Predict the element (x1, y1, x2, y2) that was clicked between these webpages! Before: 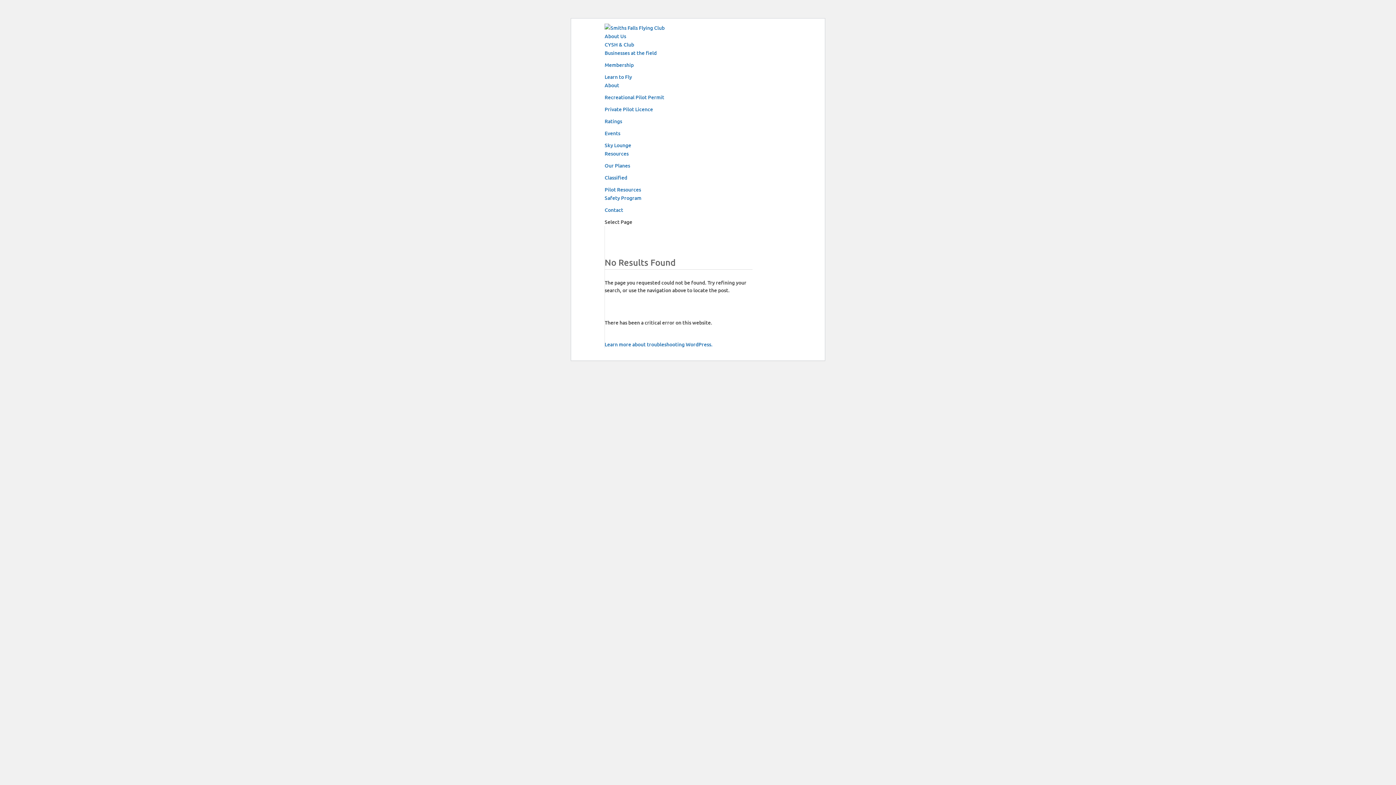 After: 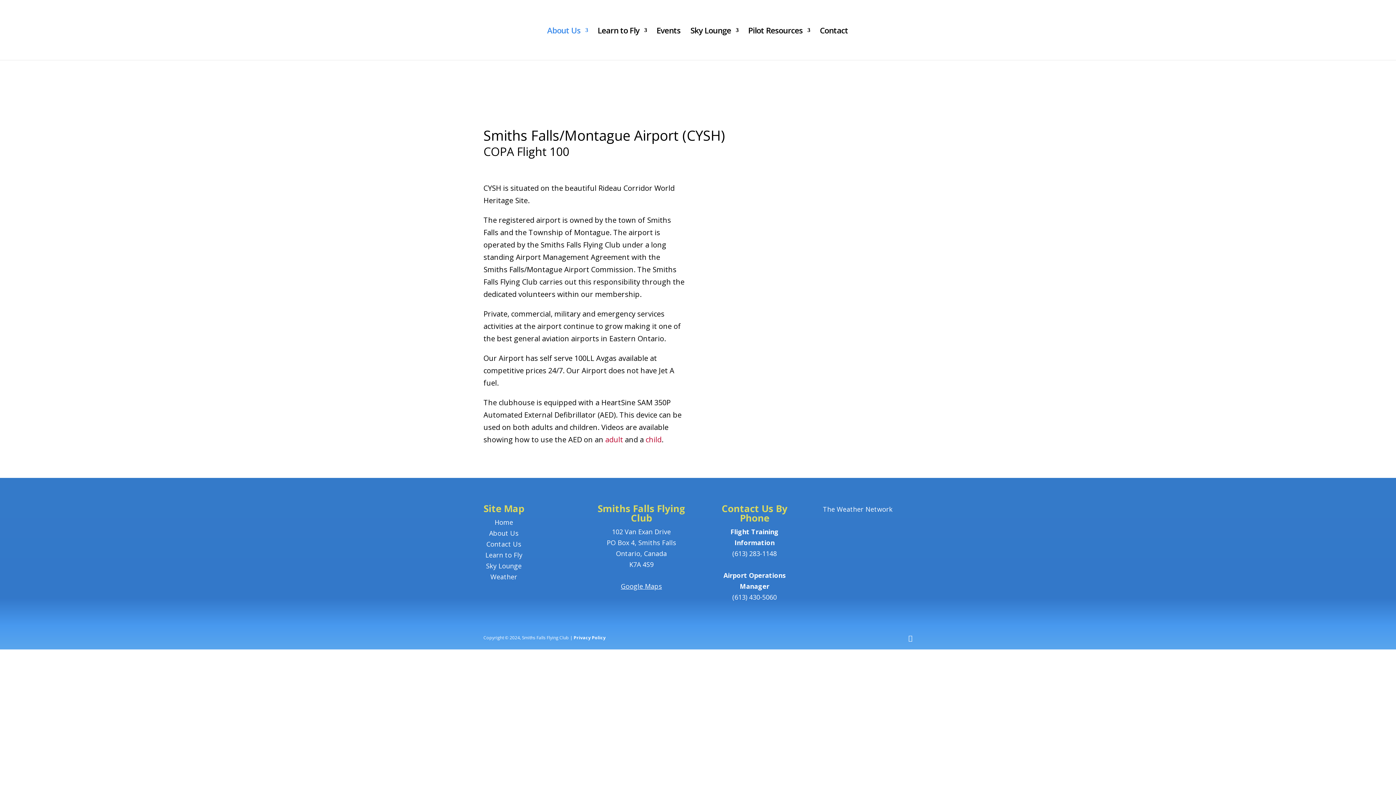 Action: label: About Us bbox: (604, 32, 626, 39)